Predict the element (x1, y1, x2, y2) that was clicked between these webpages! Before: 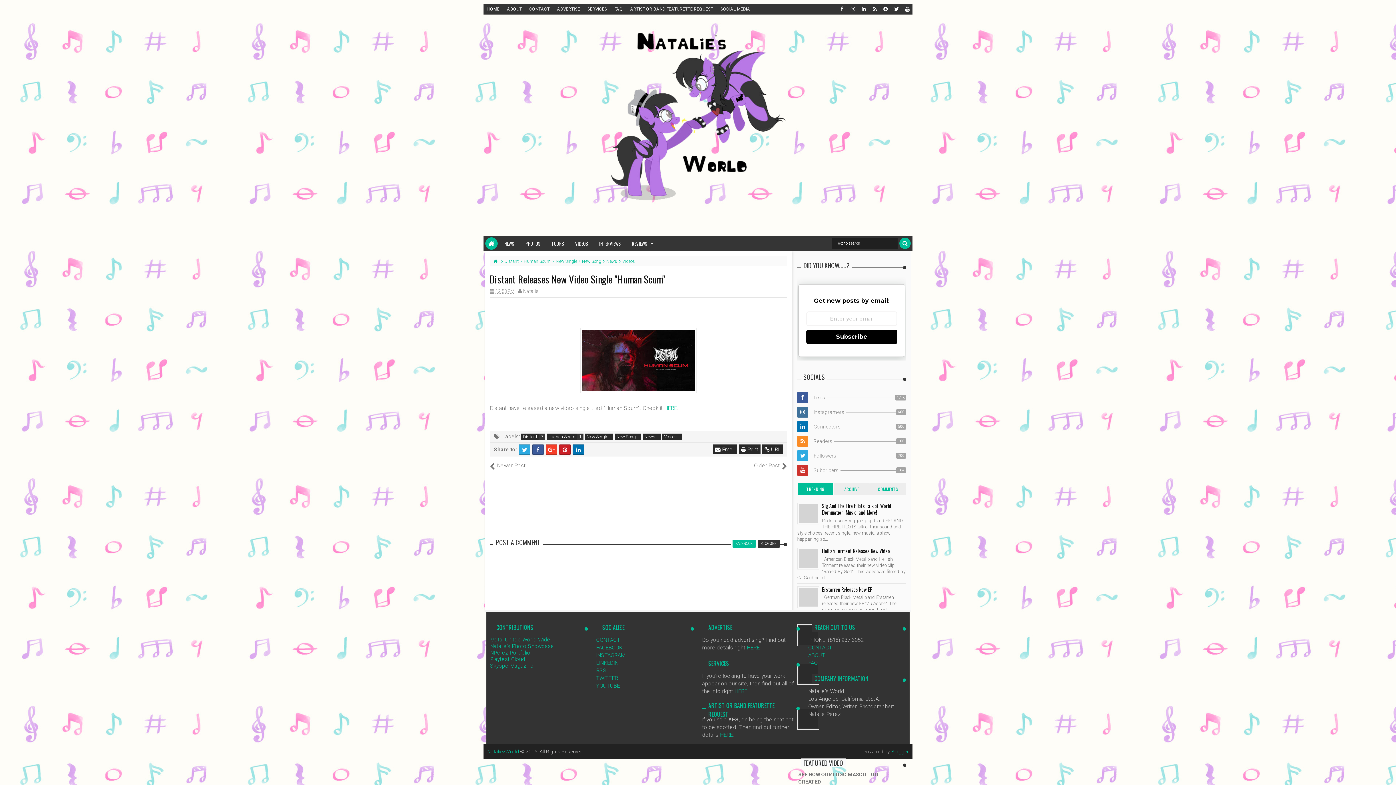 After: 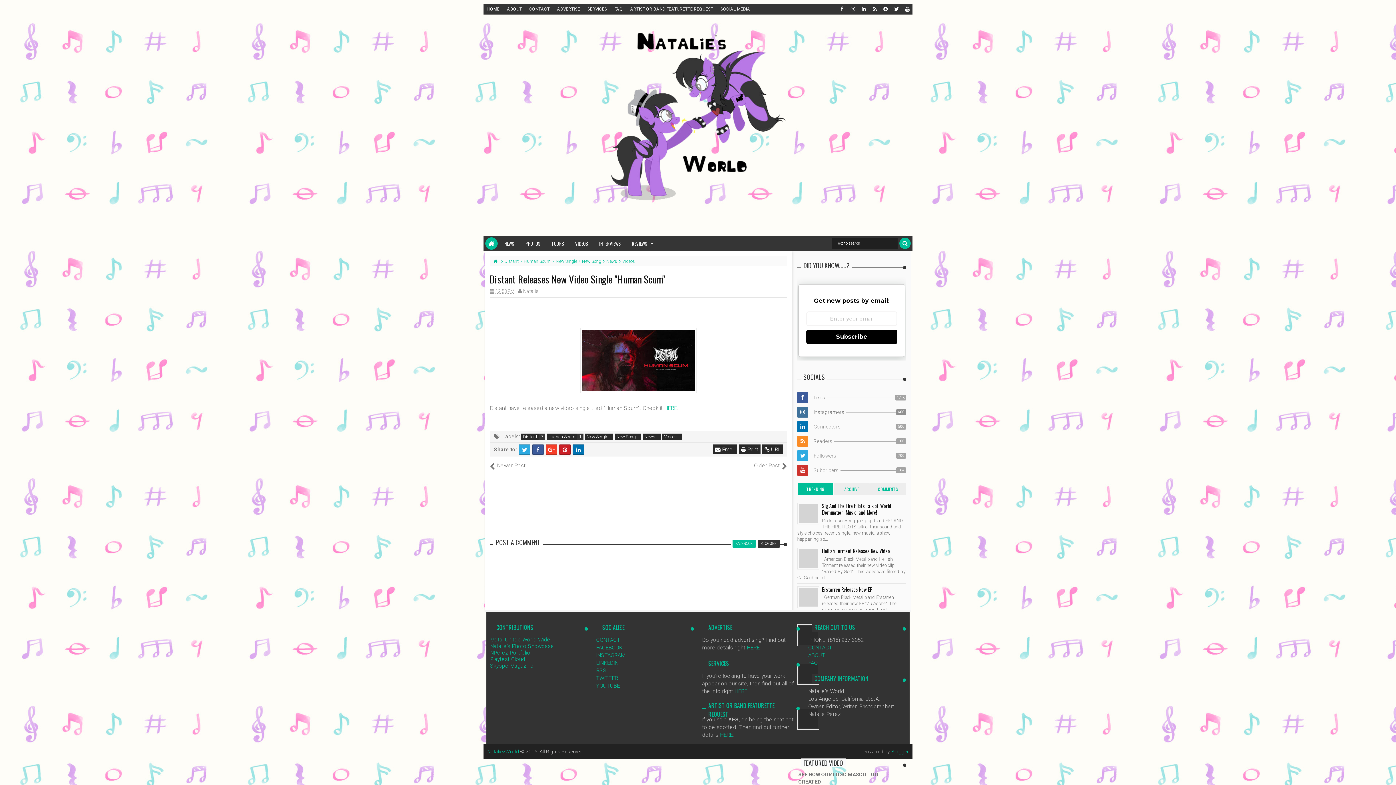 Action: label: instagram 
600
Instagramers bbox: (797, 405, 906, 419)